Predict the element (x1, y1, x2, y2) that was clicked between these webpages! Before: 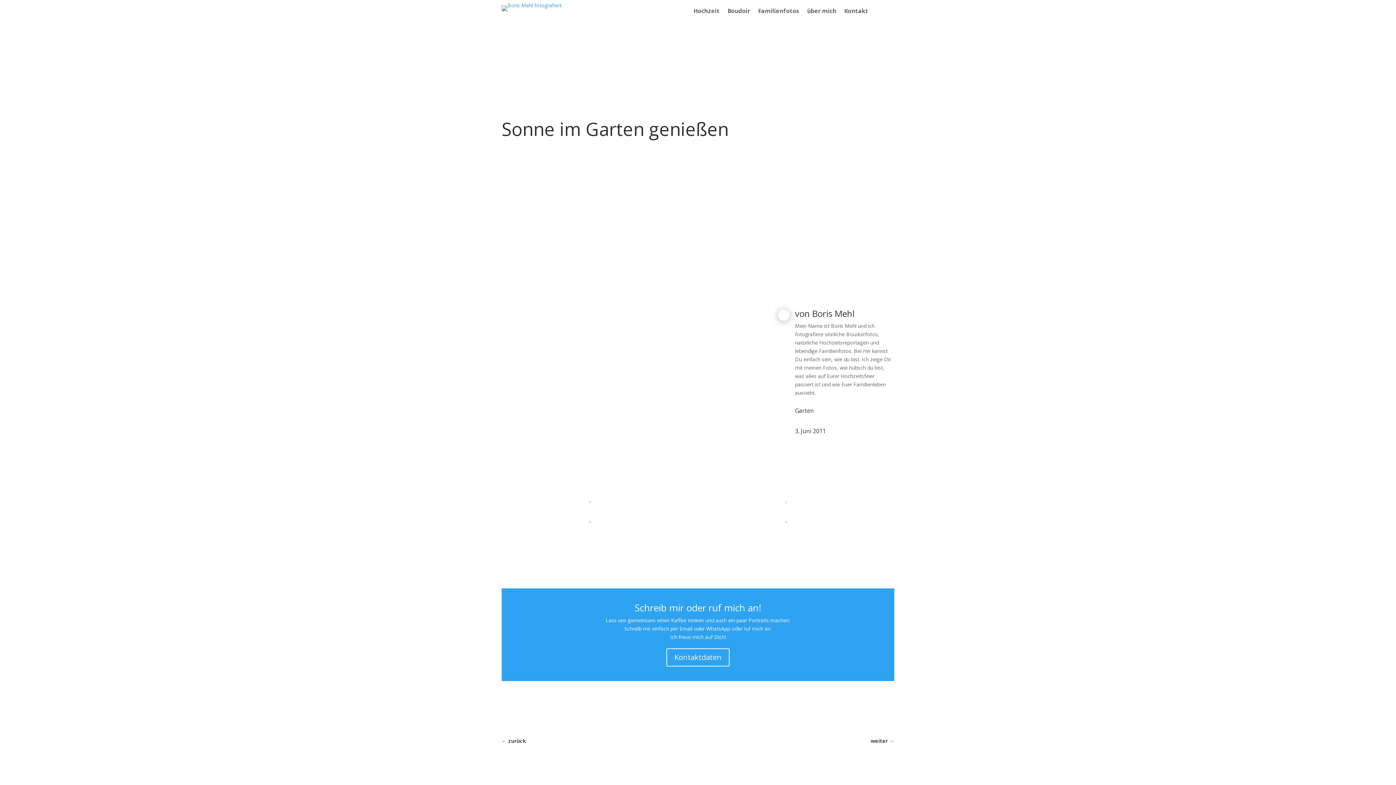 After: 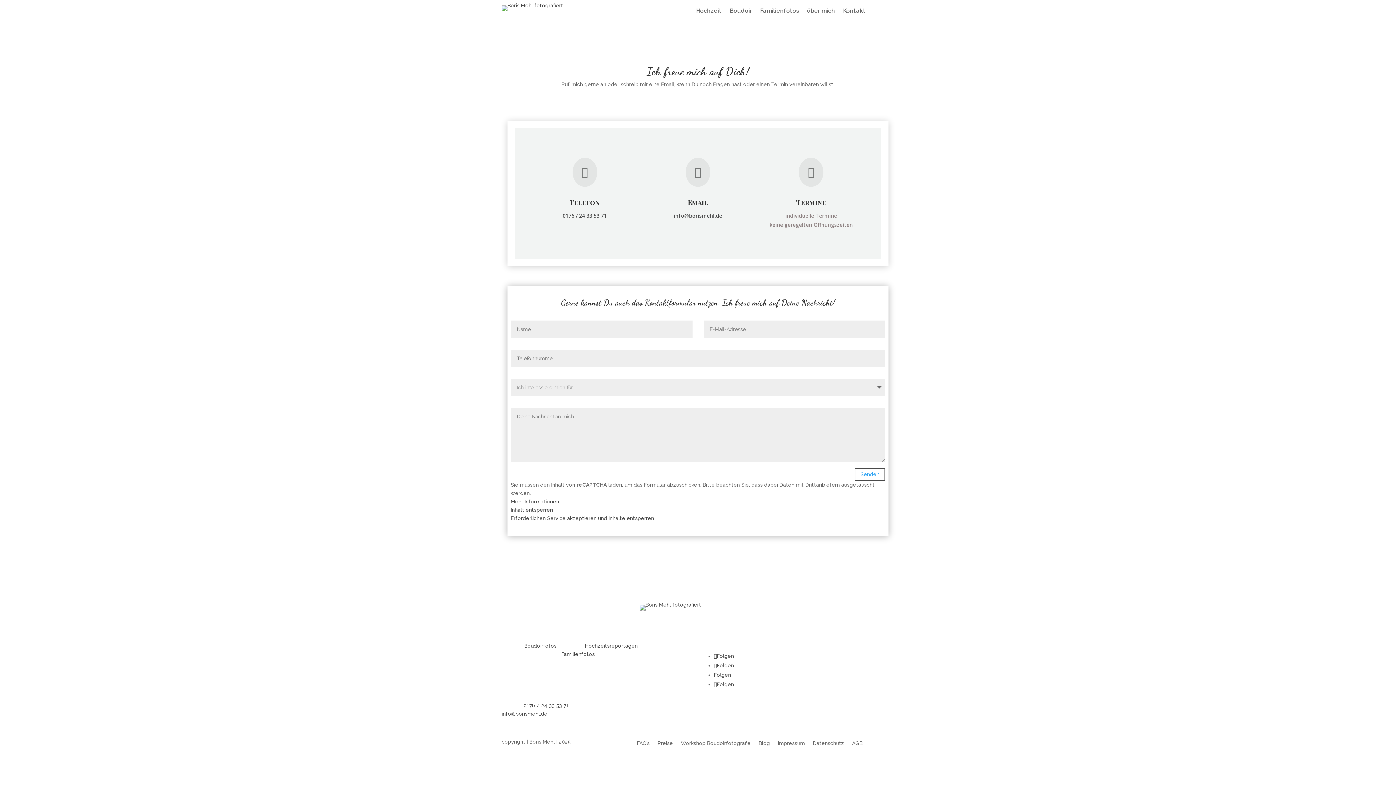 Action: label: Kontaktdaten bbox: (666, 648, 729, 666)